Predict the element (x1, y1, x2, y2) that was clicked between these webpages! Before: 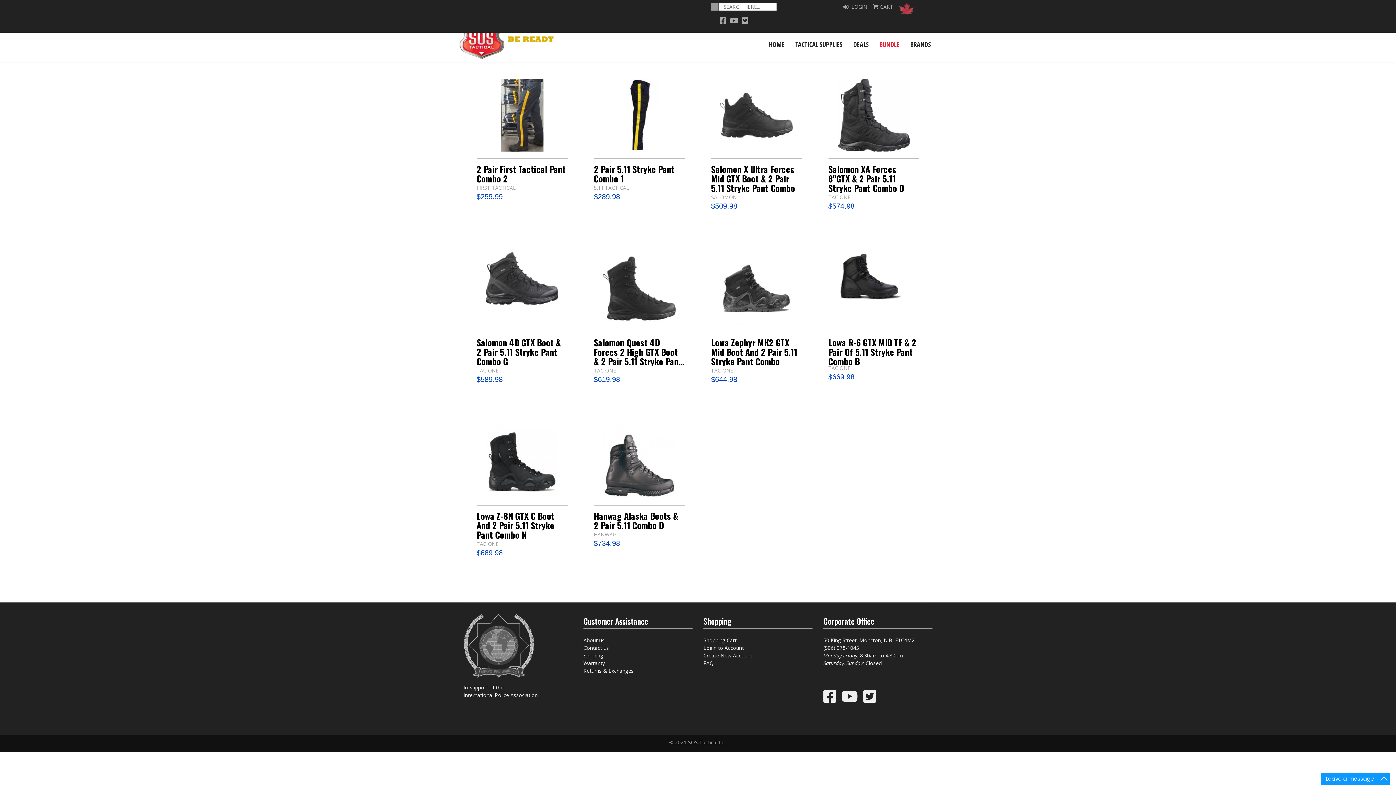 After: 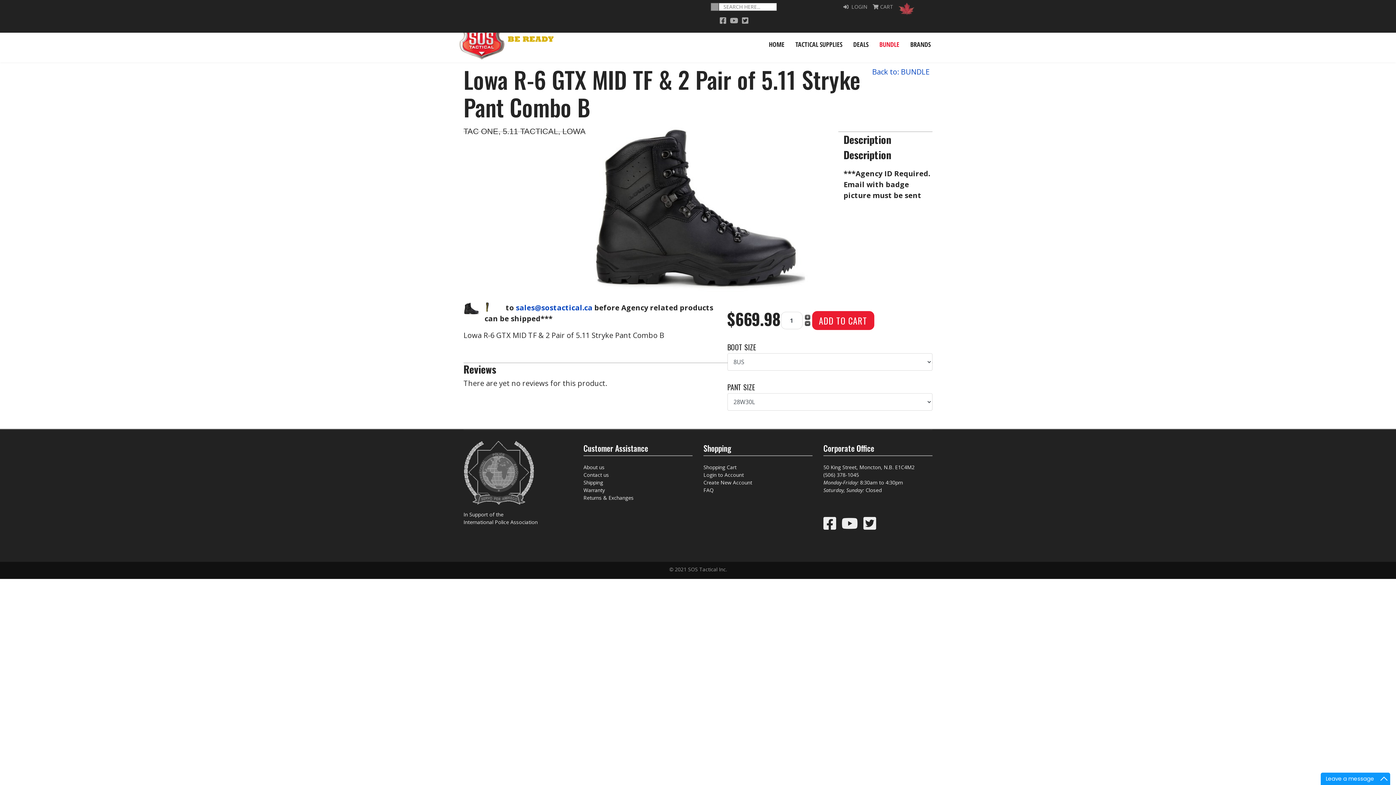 Action: bbox: (828, 358, 919, 389) label: $669.98